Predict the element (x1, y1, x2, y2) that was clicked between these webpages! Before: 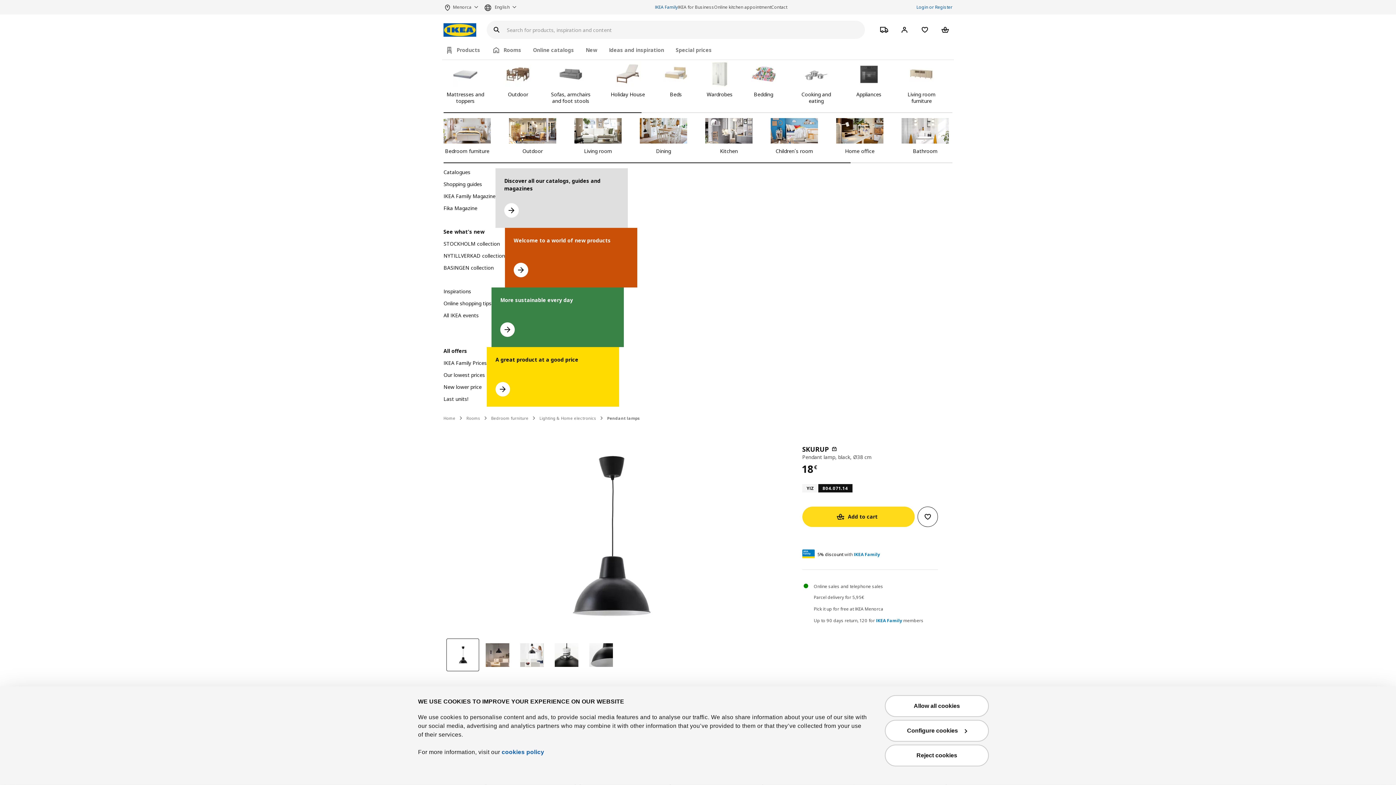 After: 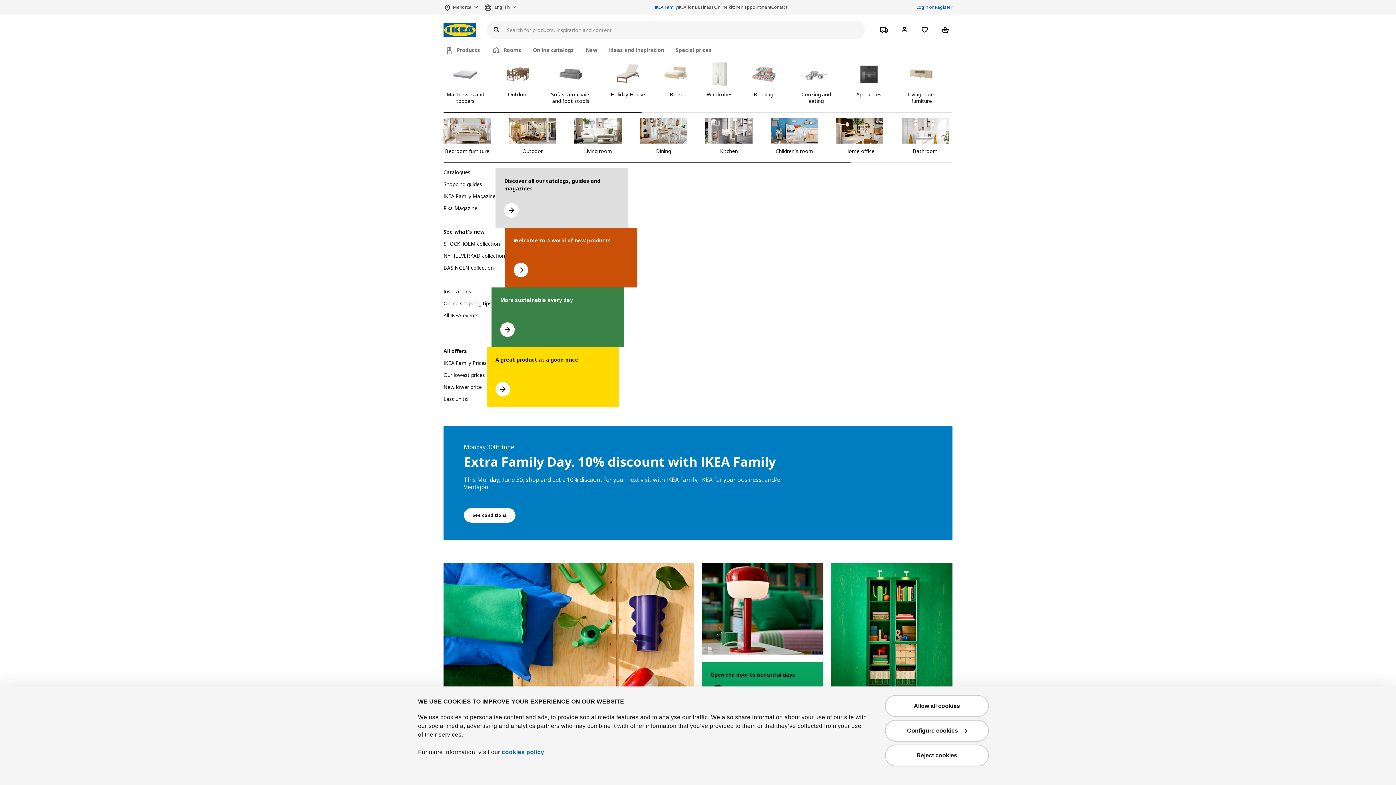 Action: bbox: (443, 23, 476, 36) label: IKEA logotype, go to start page